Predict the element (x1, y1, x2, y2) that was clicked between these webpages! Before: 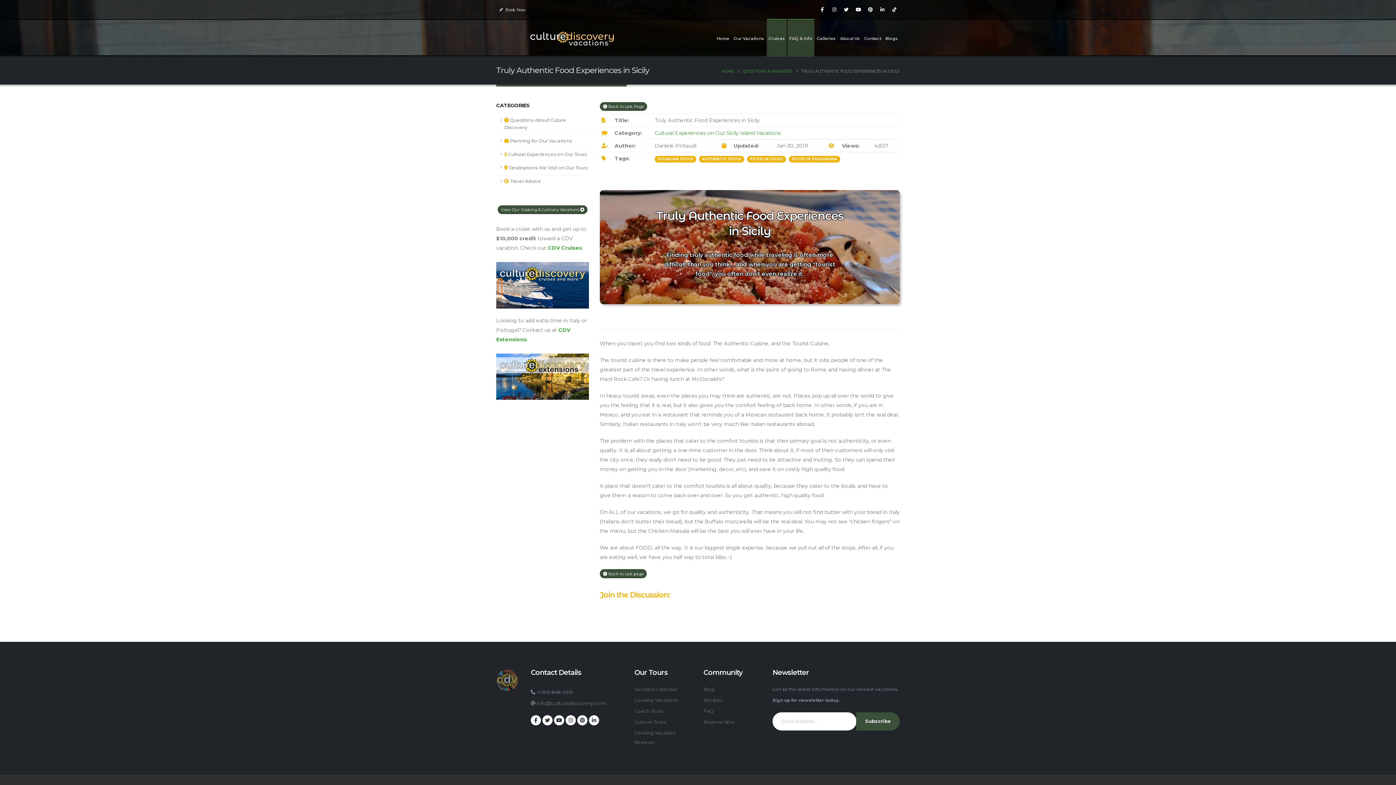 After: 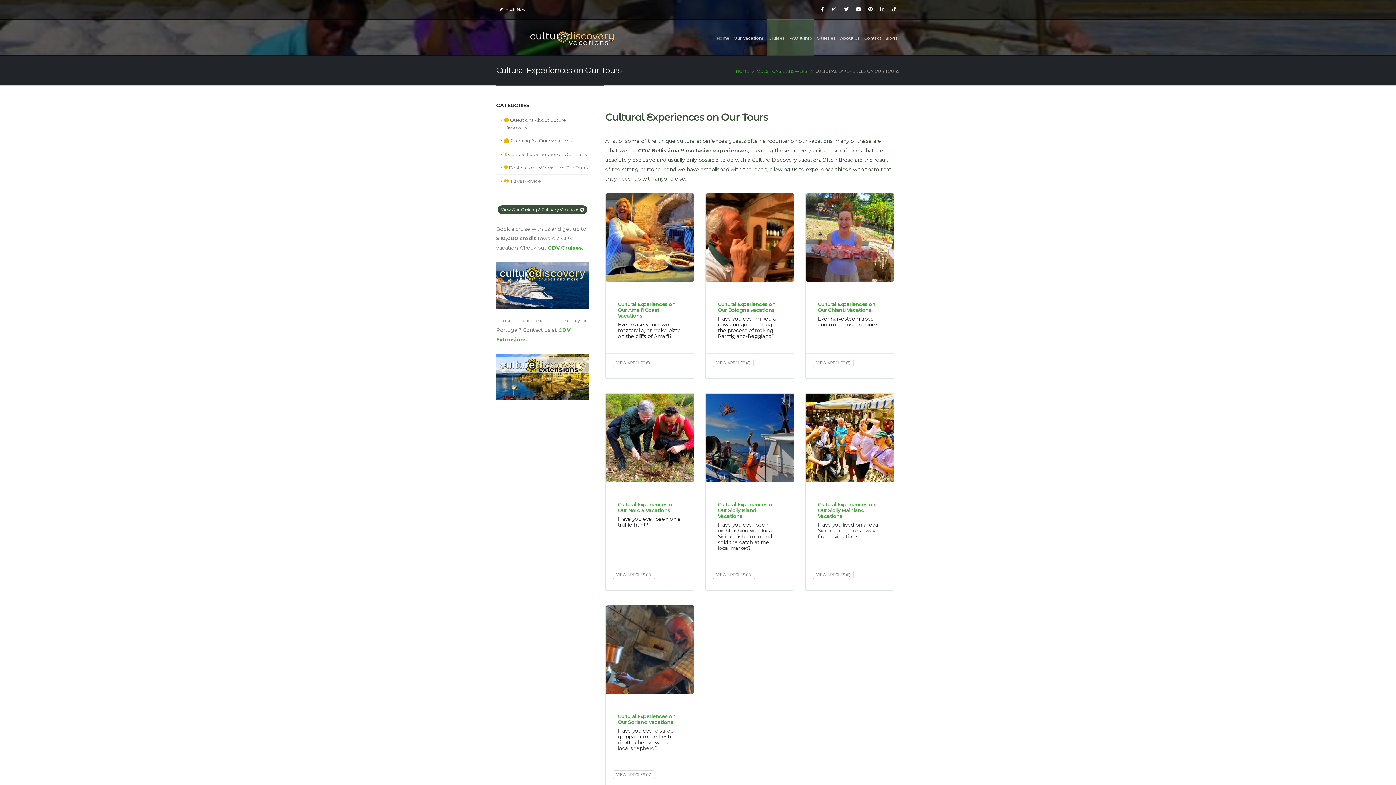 Action: bbox: (496, 148, 589, 161) label:  Cultural Experiences on Our Tours